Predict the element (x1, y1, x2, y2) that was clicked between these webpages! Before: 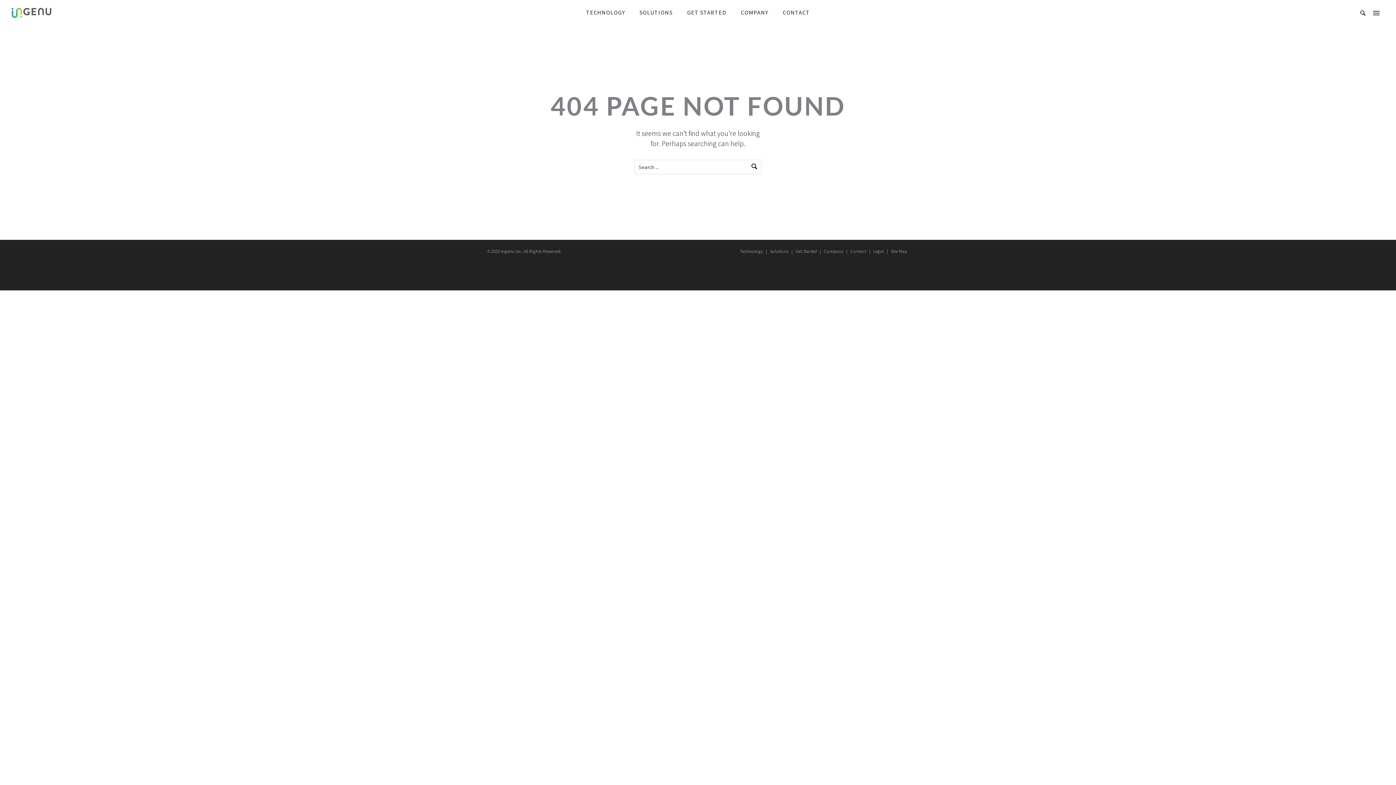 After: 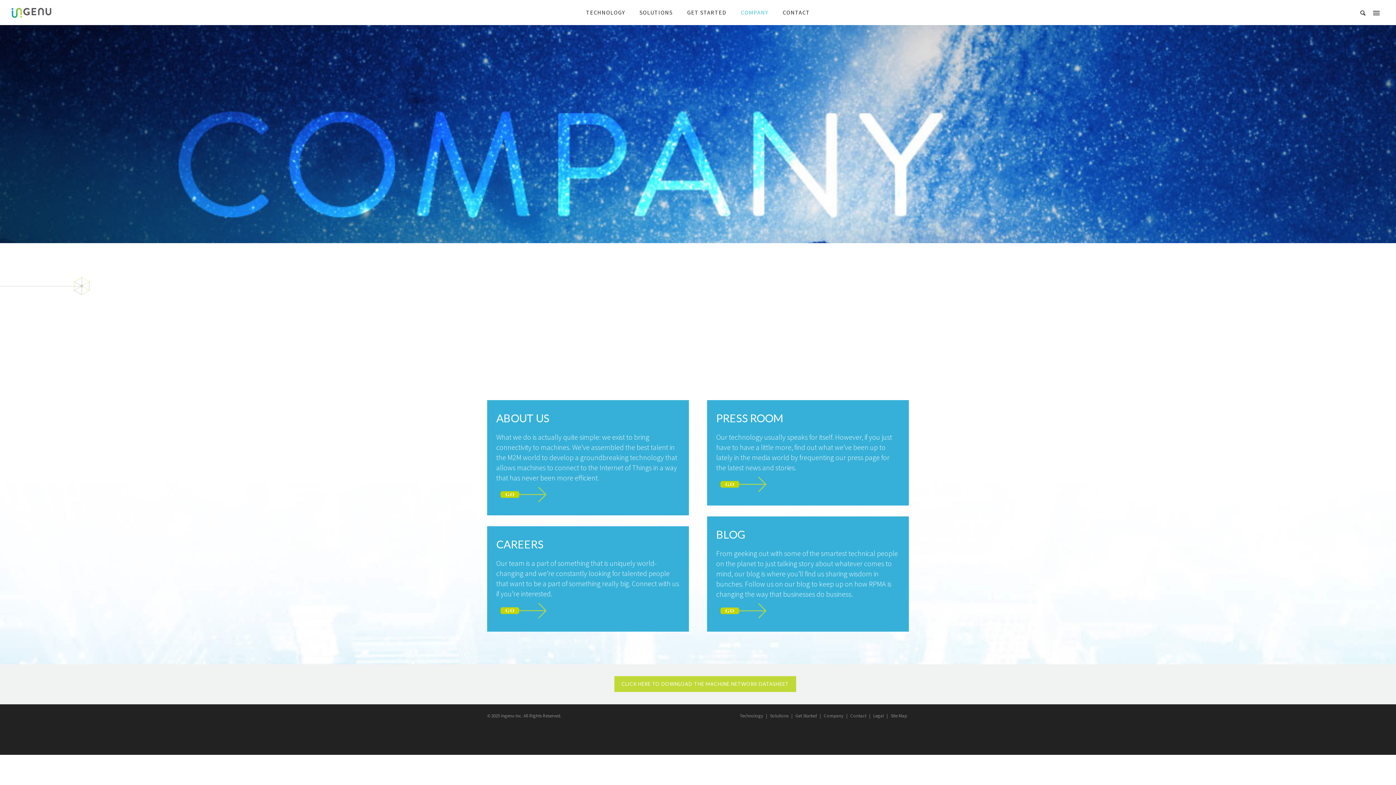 Action: bbox: (822, 248, 845, 254) label: Company